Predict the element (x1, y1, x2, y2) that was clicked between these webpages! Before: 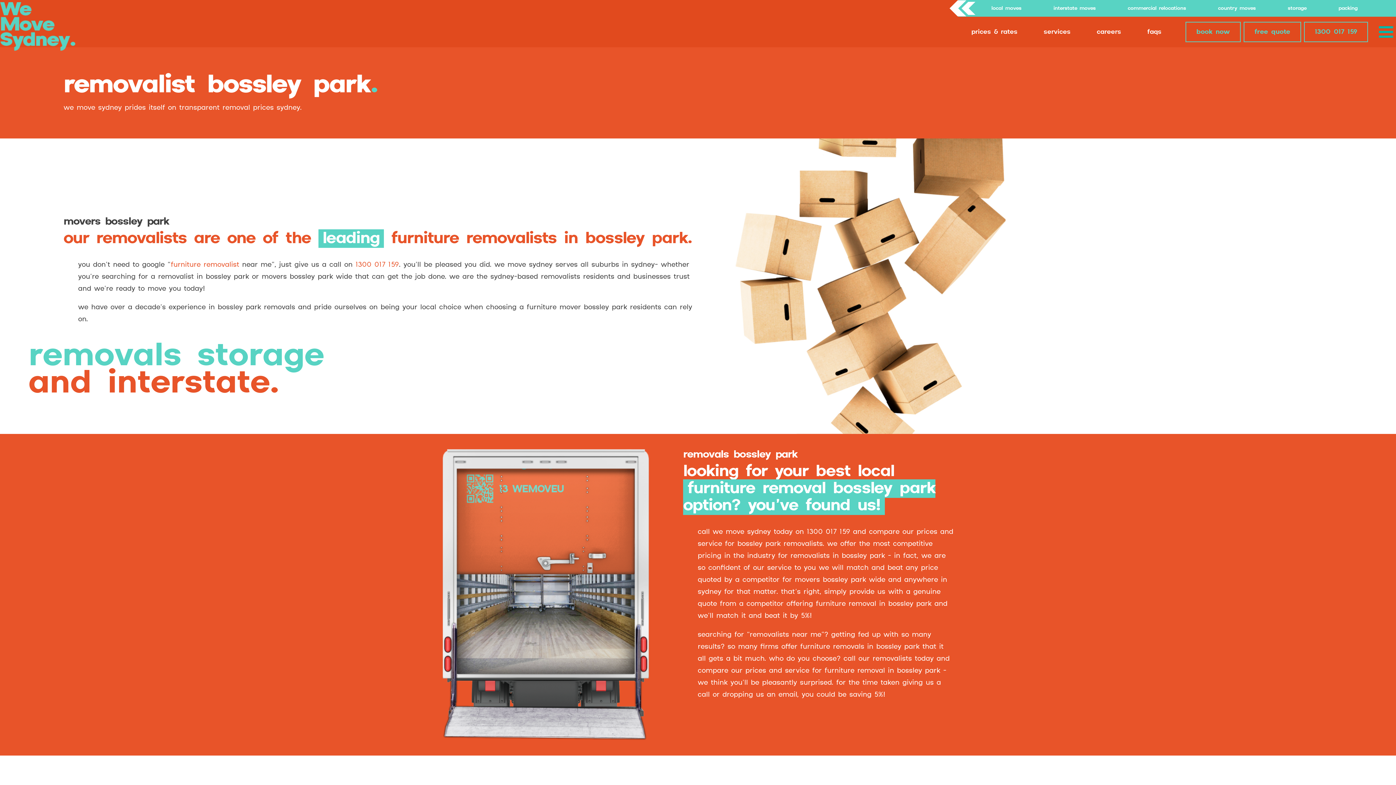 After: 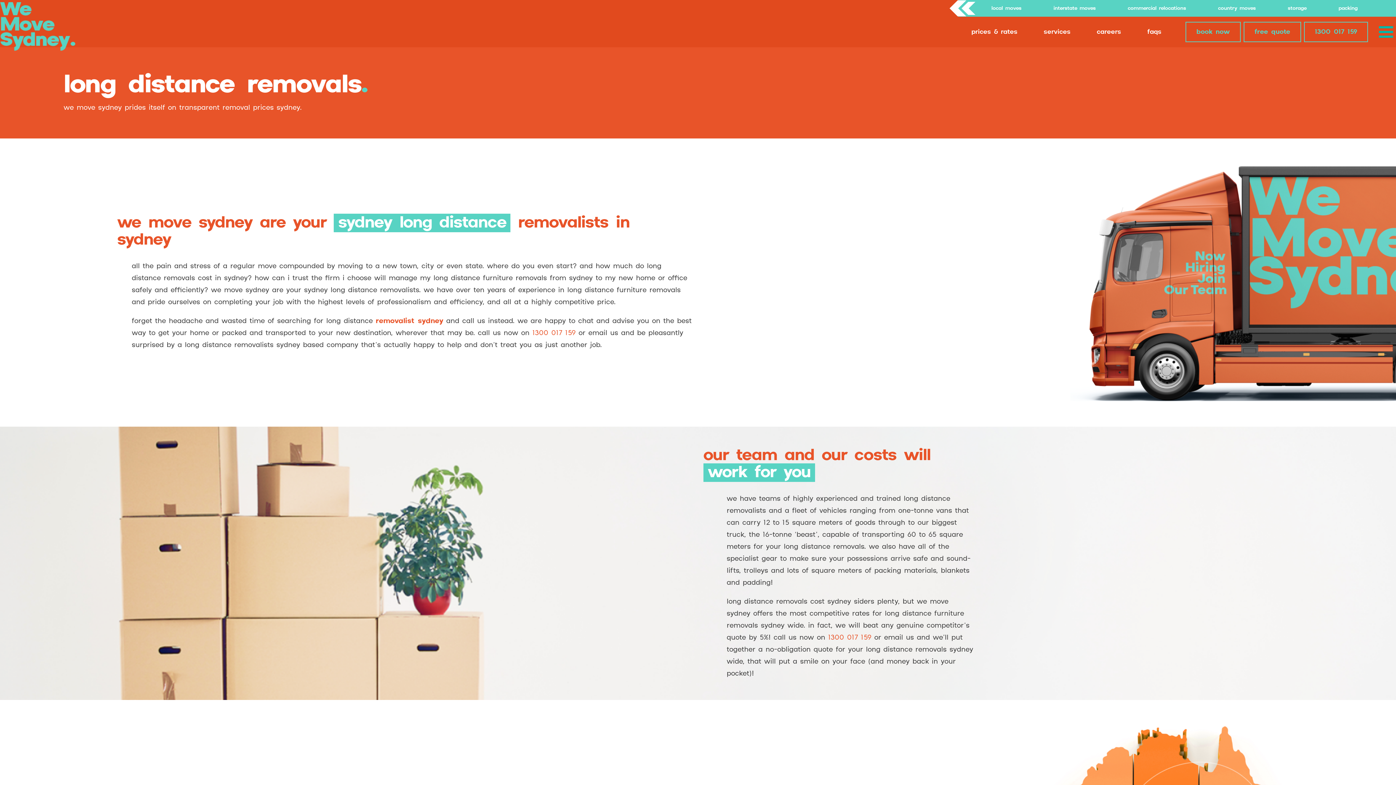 Action: label: country moves bbox: (1208, 0, 1266, 16)